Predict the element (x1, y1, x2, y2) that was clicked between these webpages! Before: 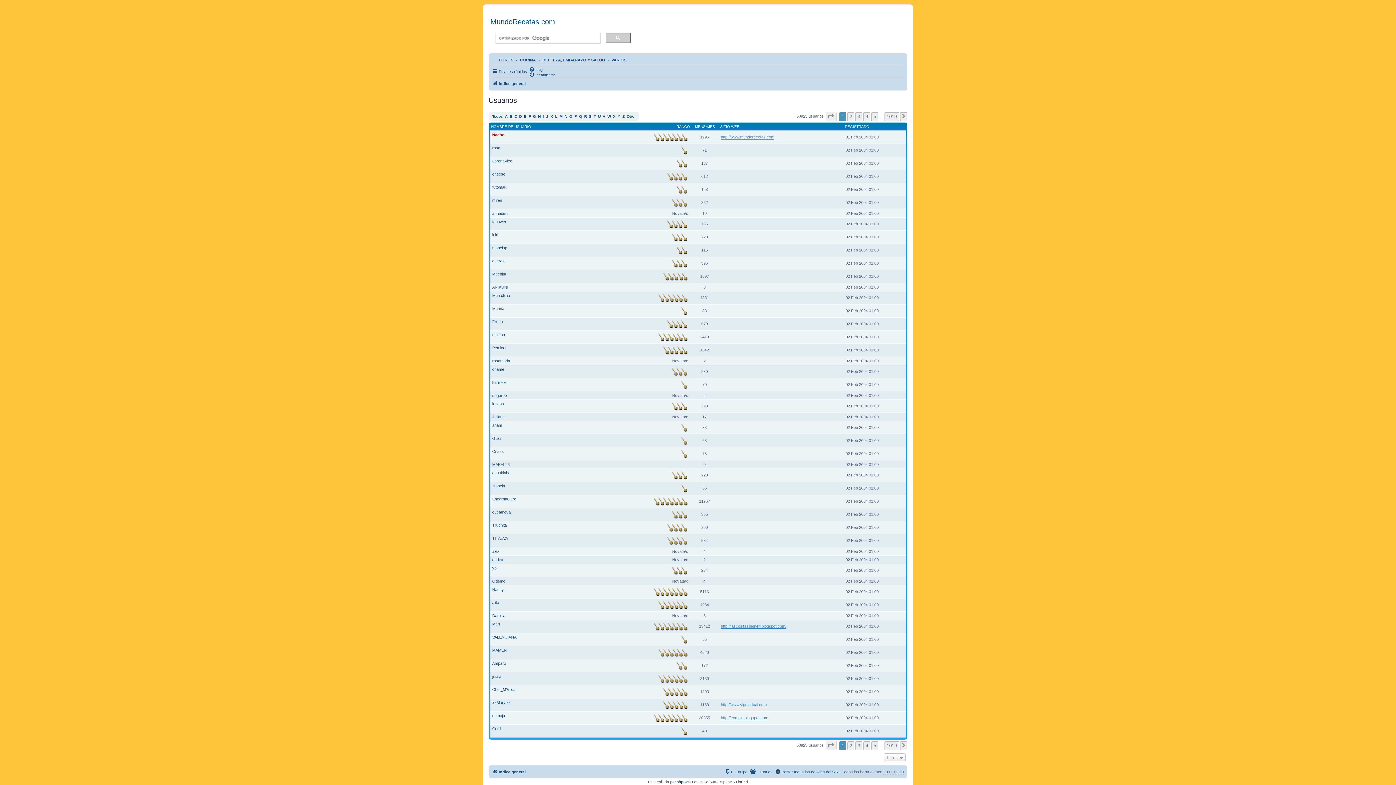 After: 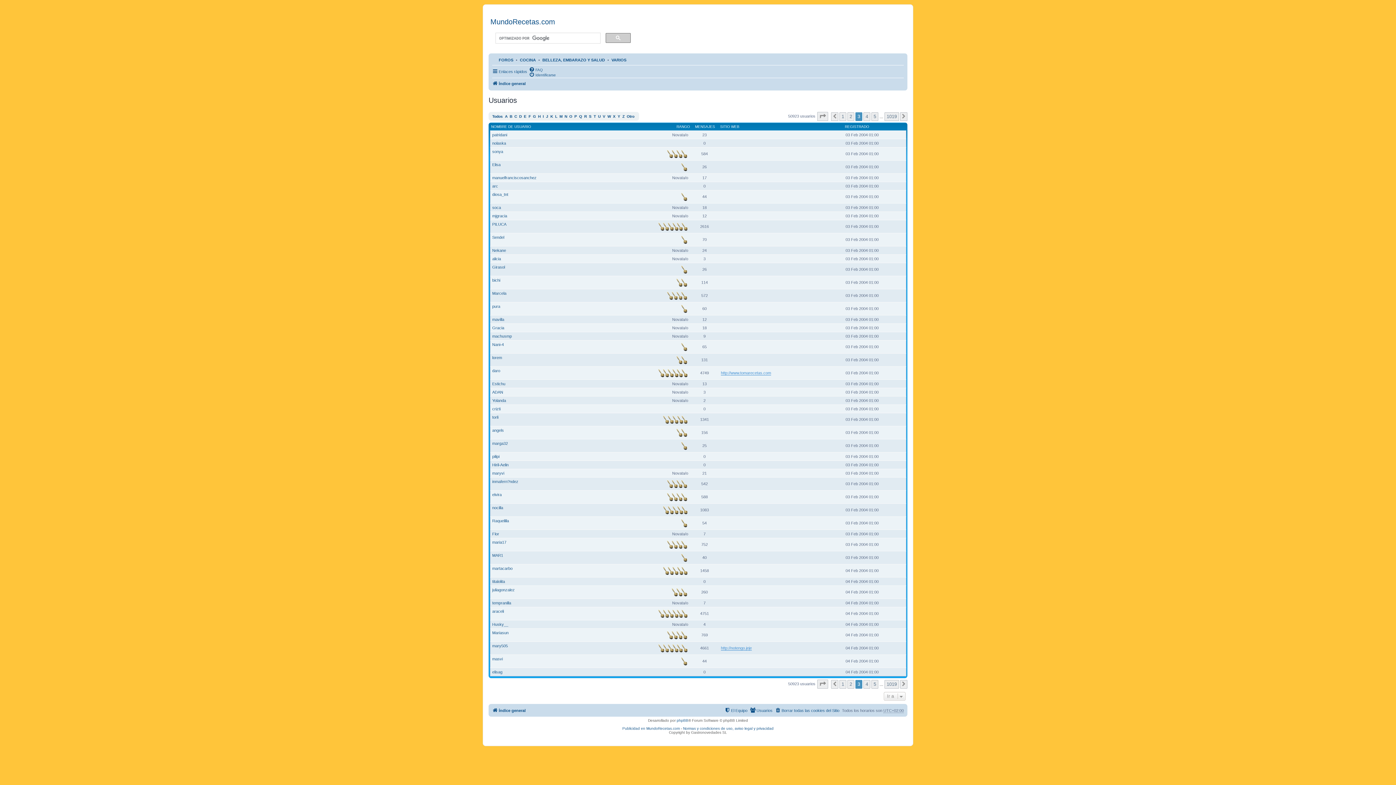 Action: bbox: (855, 741, 862, 750) label: 3